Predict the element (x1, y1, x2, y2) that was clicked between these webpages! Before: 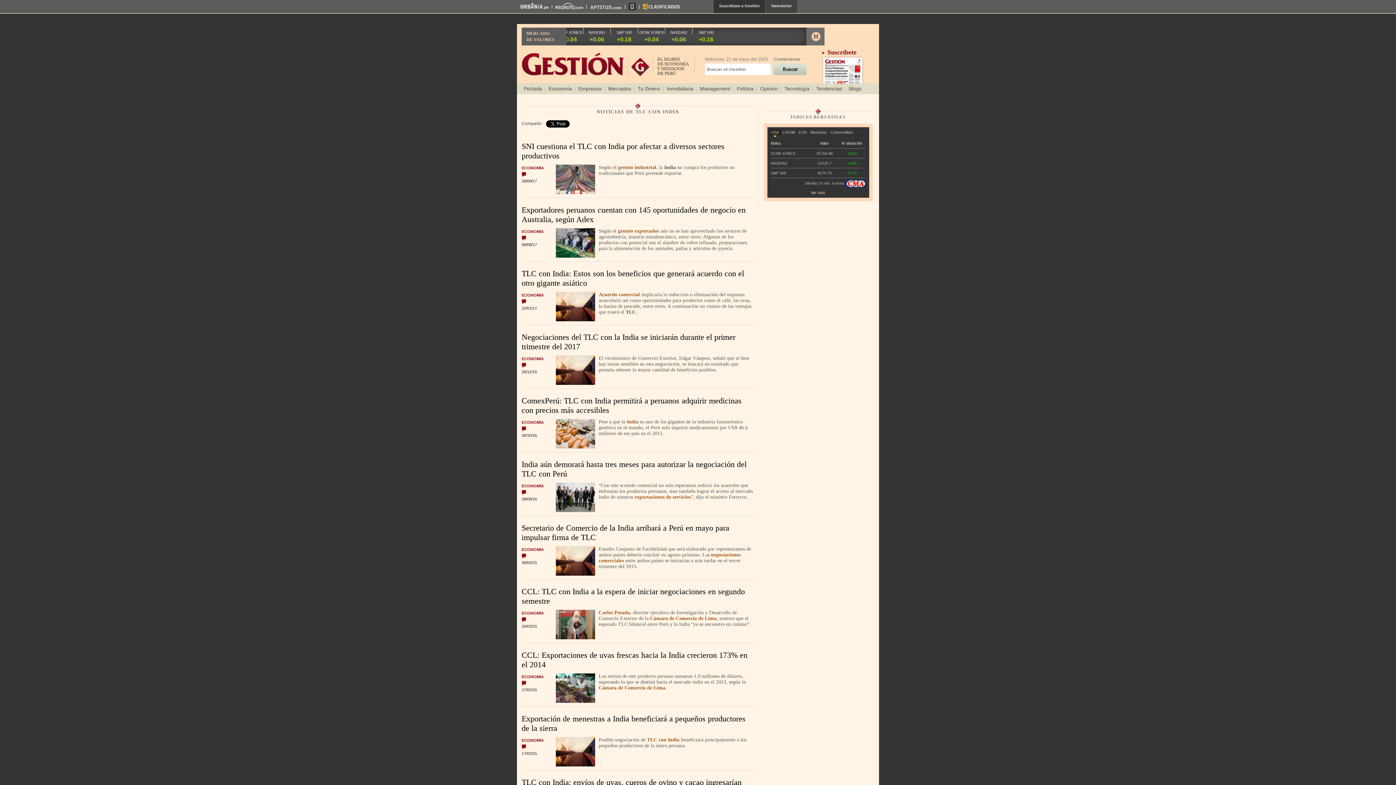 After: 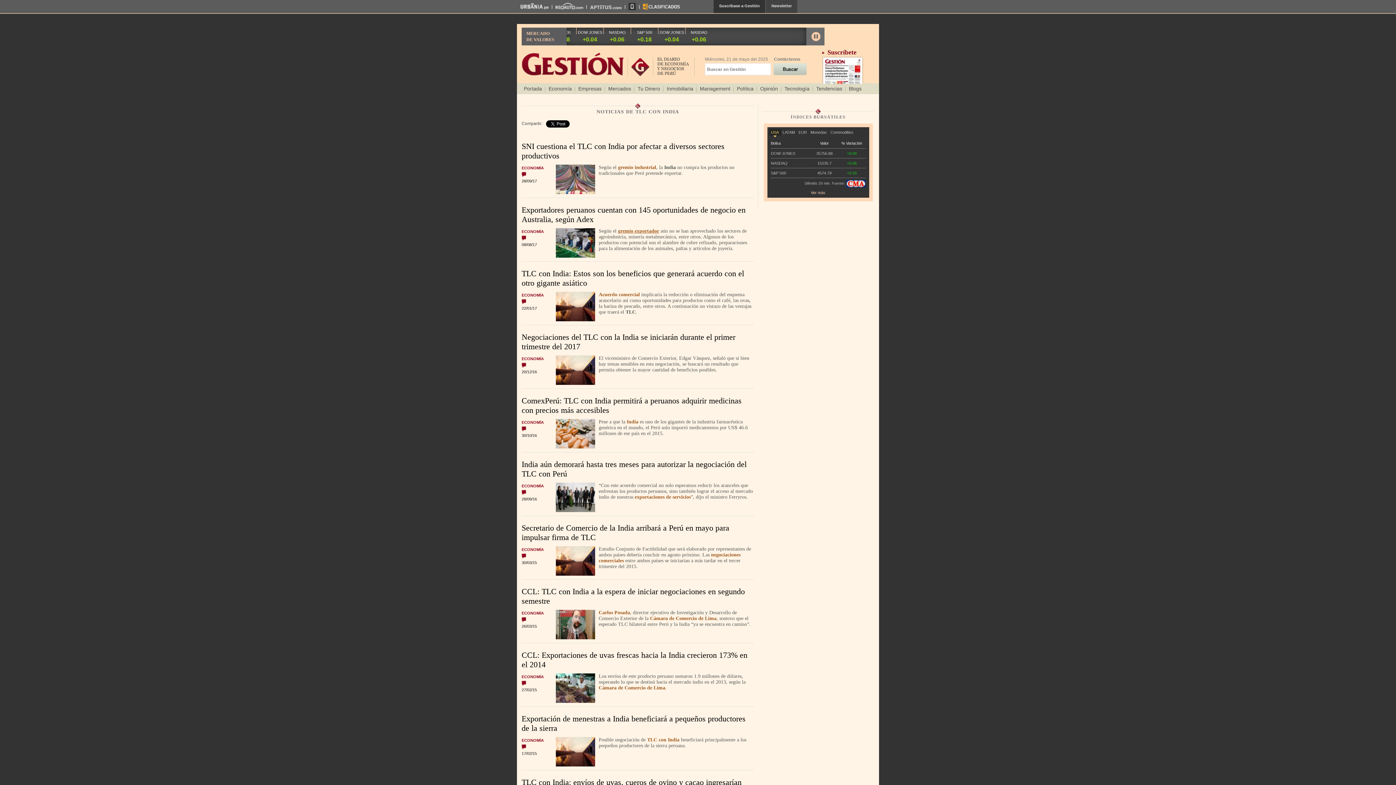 Action: bbox: (618, 228, 659, 233) label: gremio exportador